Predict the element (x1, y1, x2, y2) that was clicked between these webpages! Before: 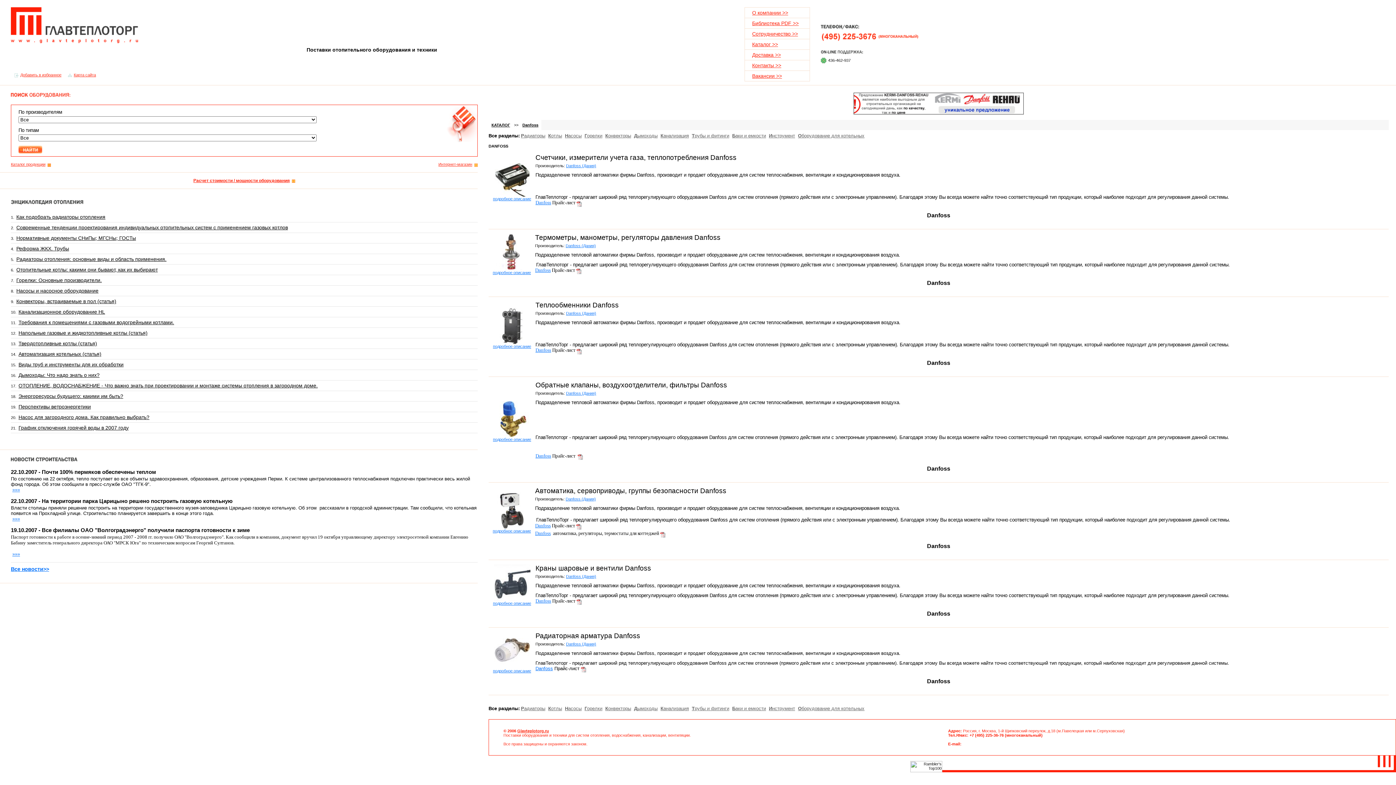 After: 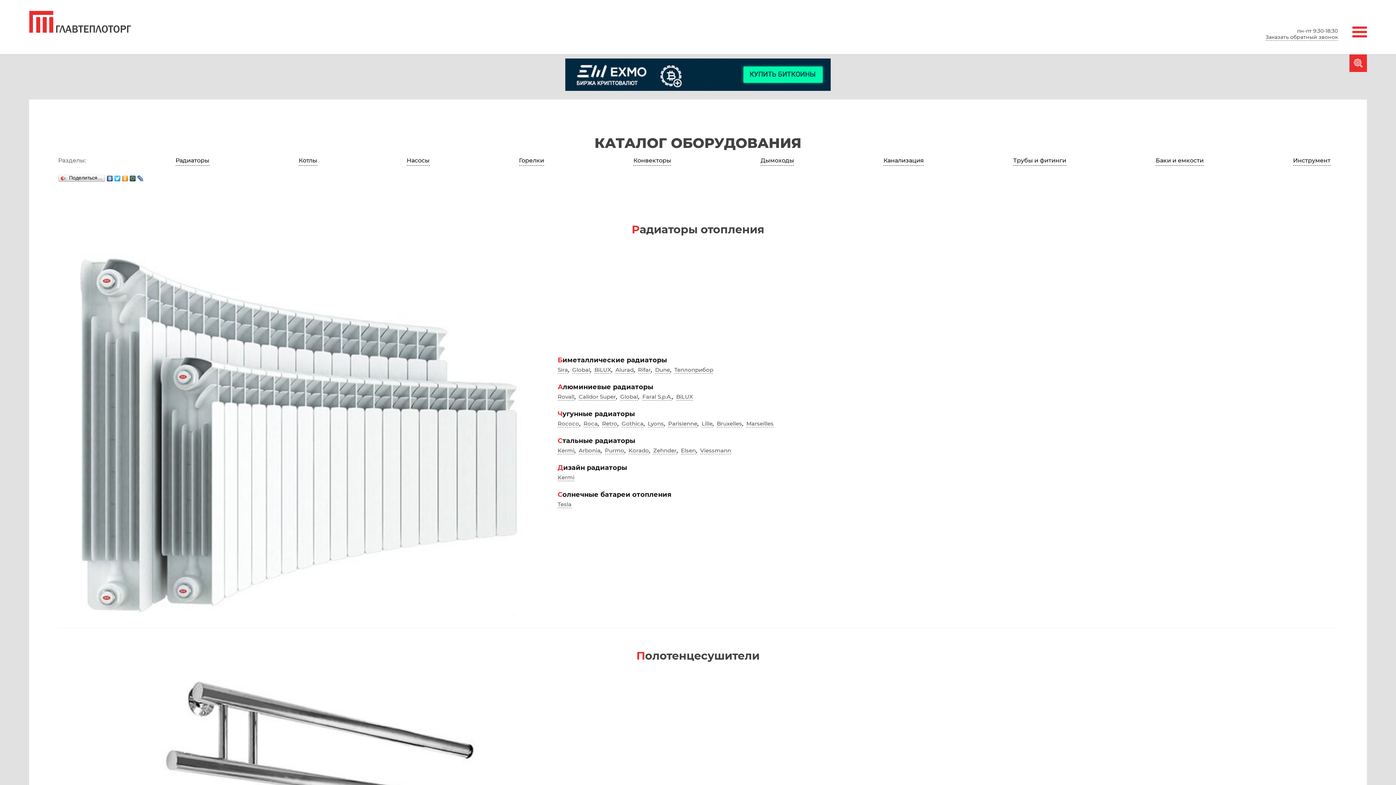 Action: label: Каталог >> bbox: (752, 41, 778, 47)